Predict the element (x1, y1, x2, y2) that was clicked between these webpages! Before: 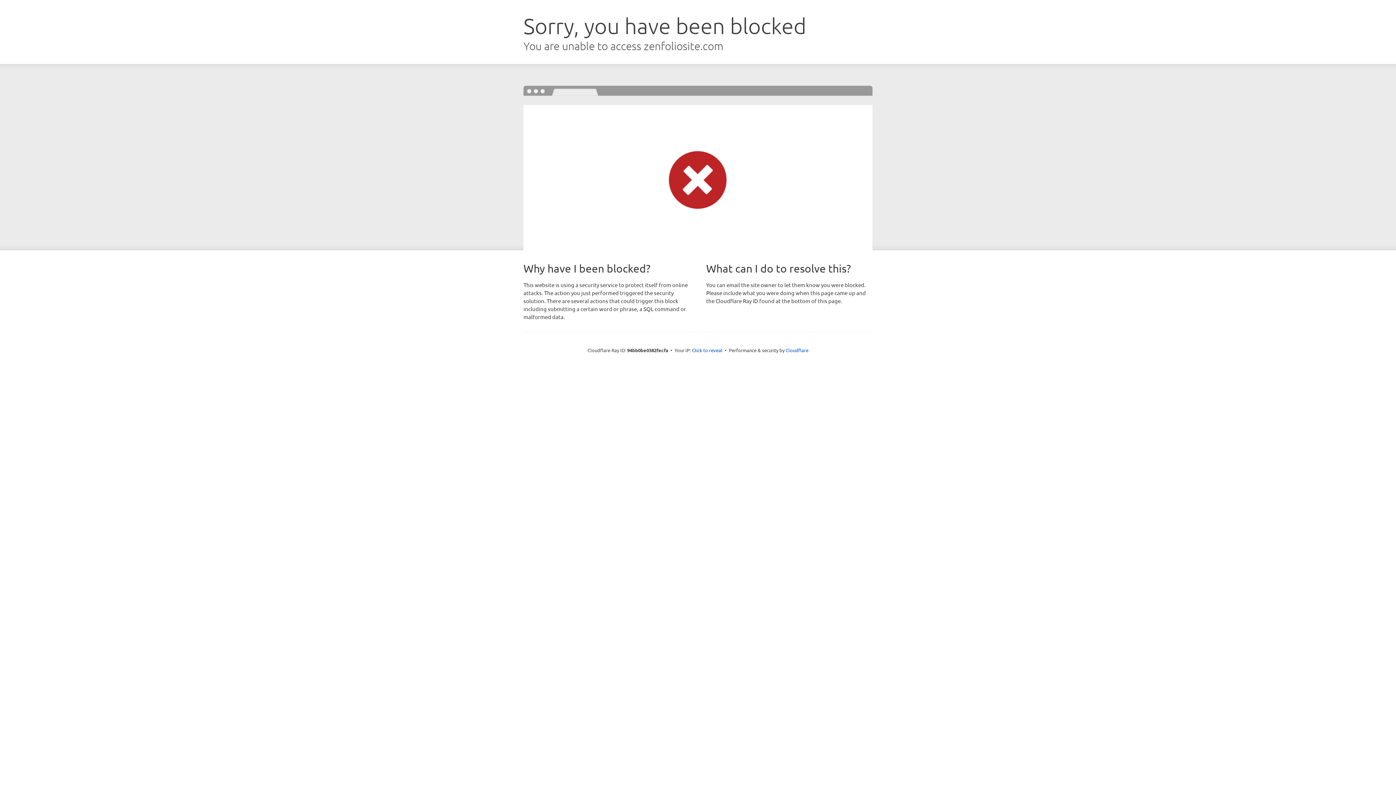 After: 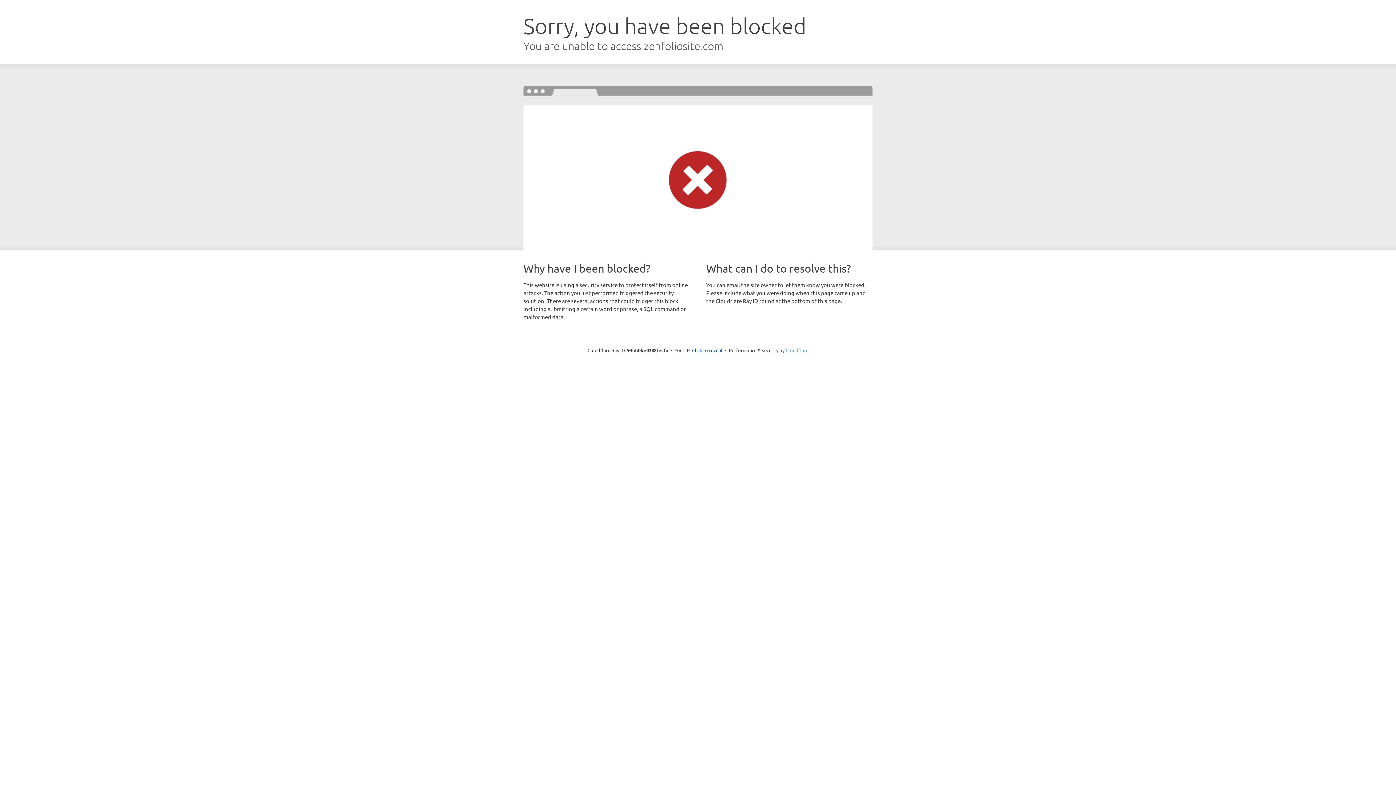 Action: bbox: (785, 347, 808, 353) label: Cloudflare